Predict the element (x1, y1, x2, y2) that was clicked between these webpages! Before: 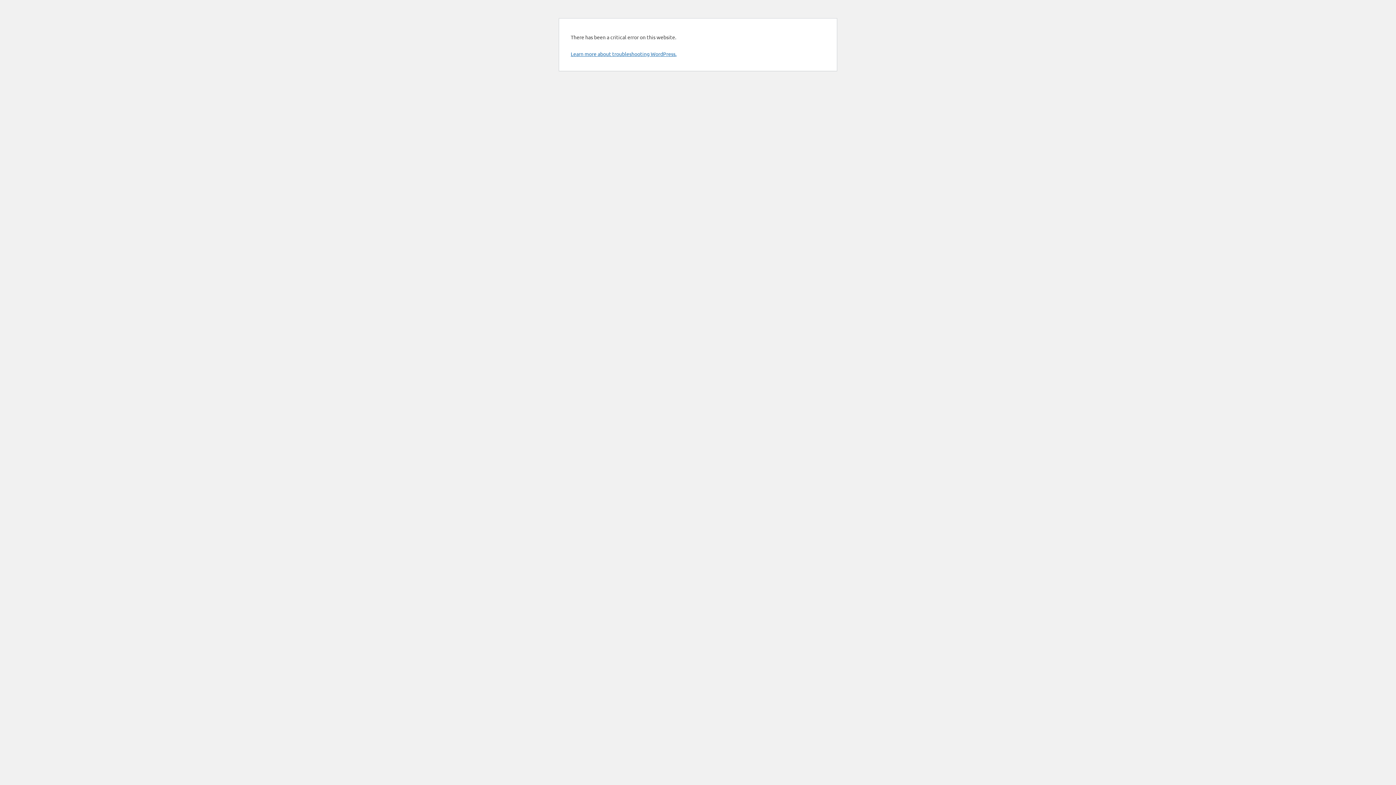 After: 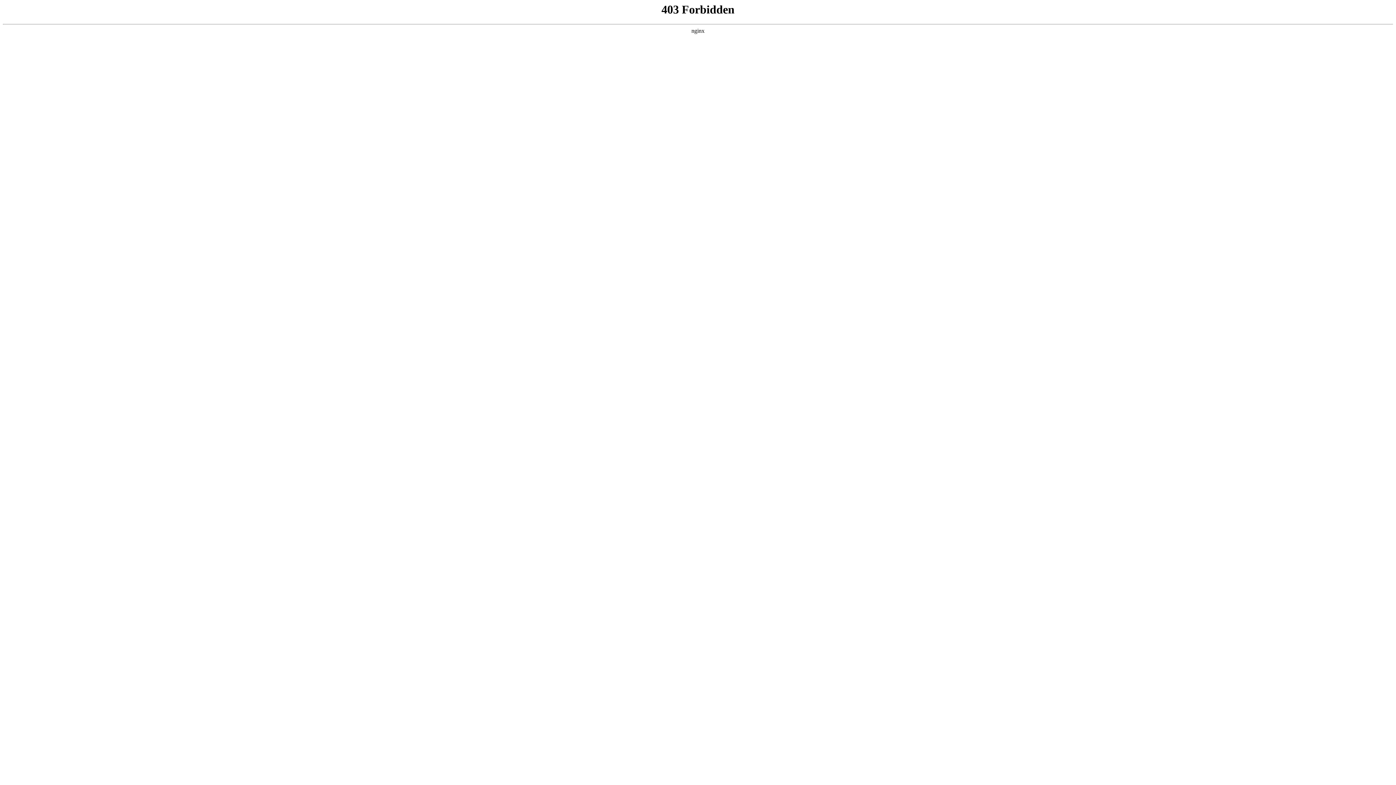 Action: label: Learn more about troubleshooting WordPress. bbox: (570, 50, 676, 57)